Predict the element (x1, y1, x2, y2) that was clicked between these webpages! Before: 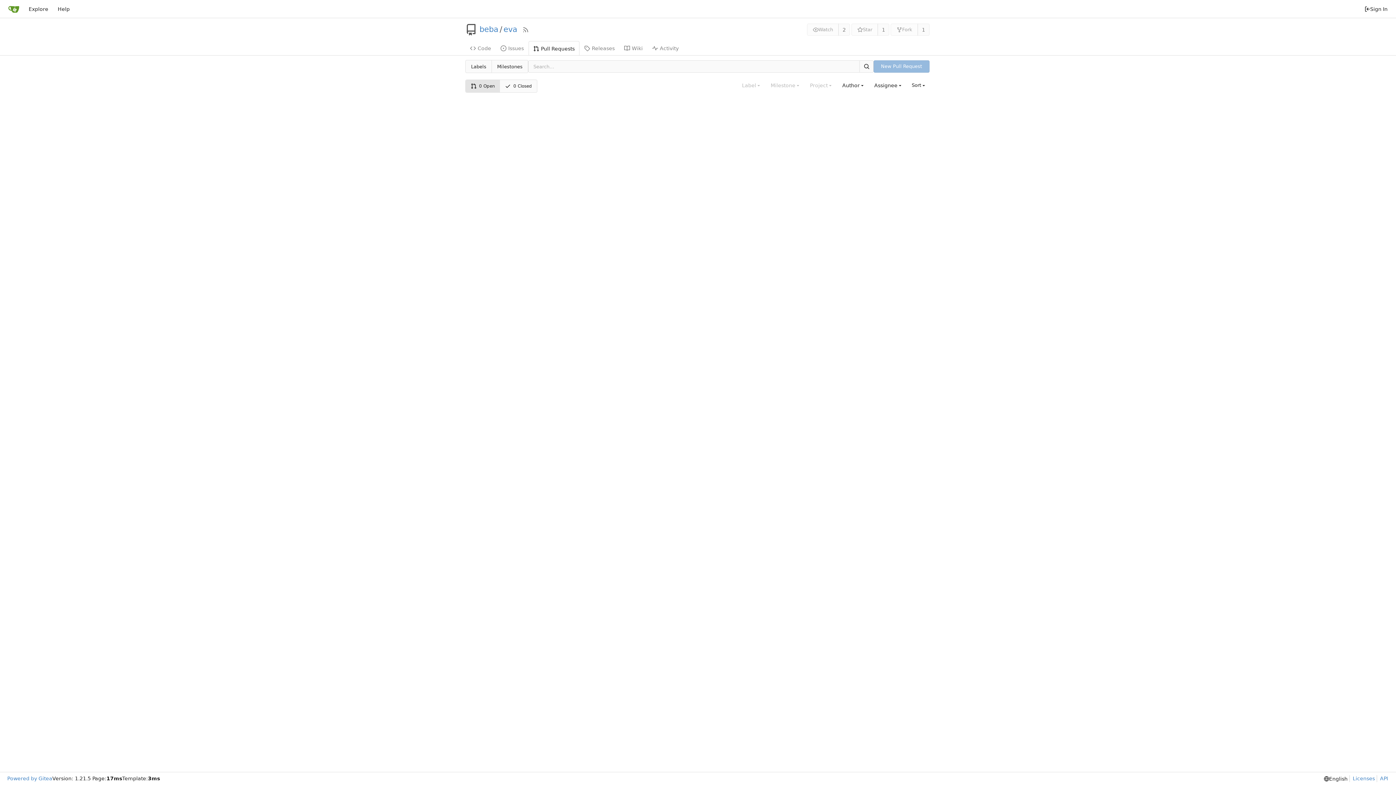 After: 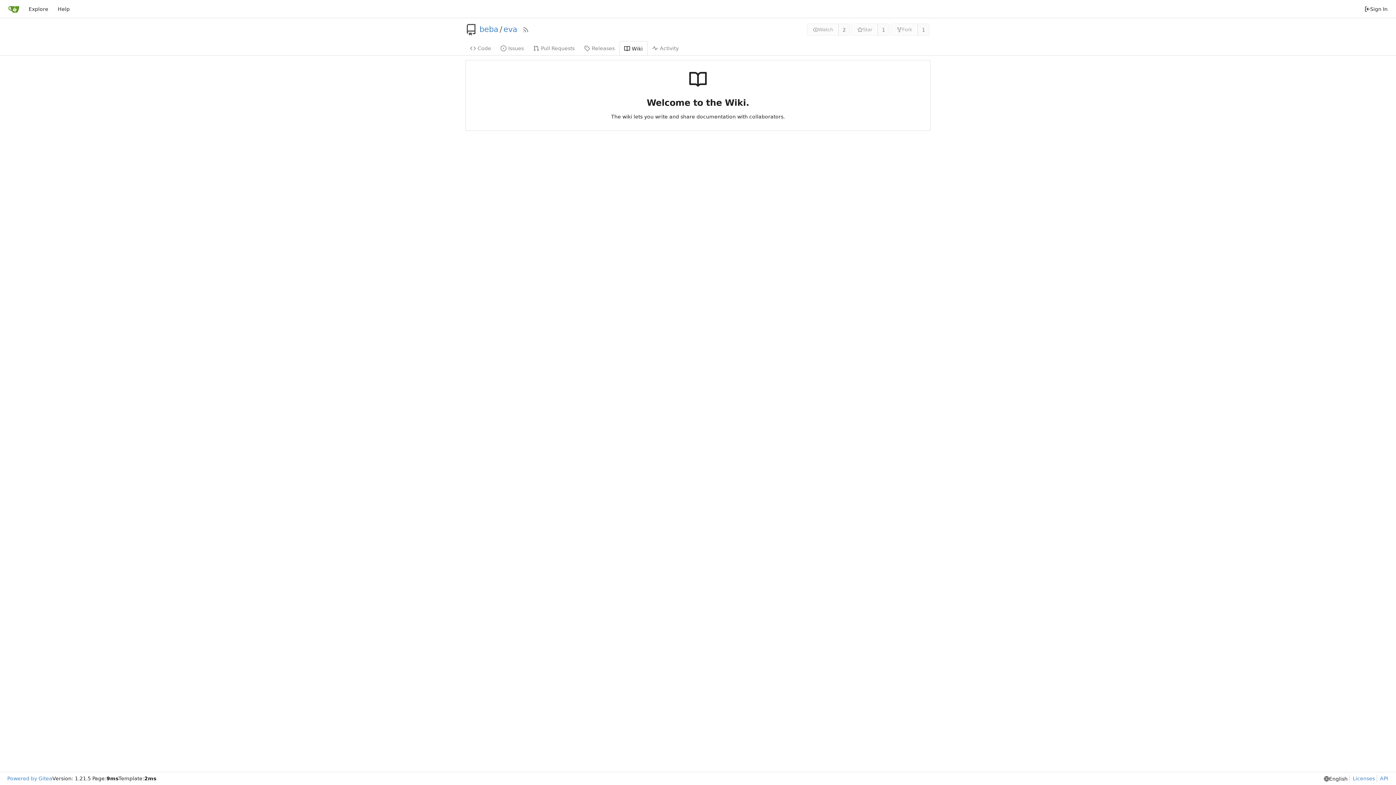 Action: label: Wiki bbox: (619, 40, 647, 55)